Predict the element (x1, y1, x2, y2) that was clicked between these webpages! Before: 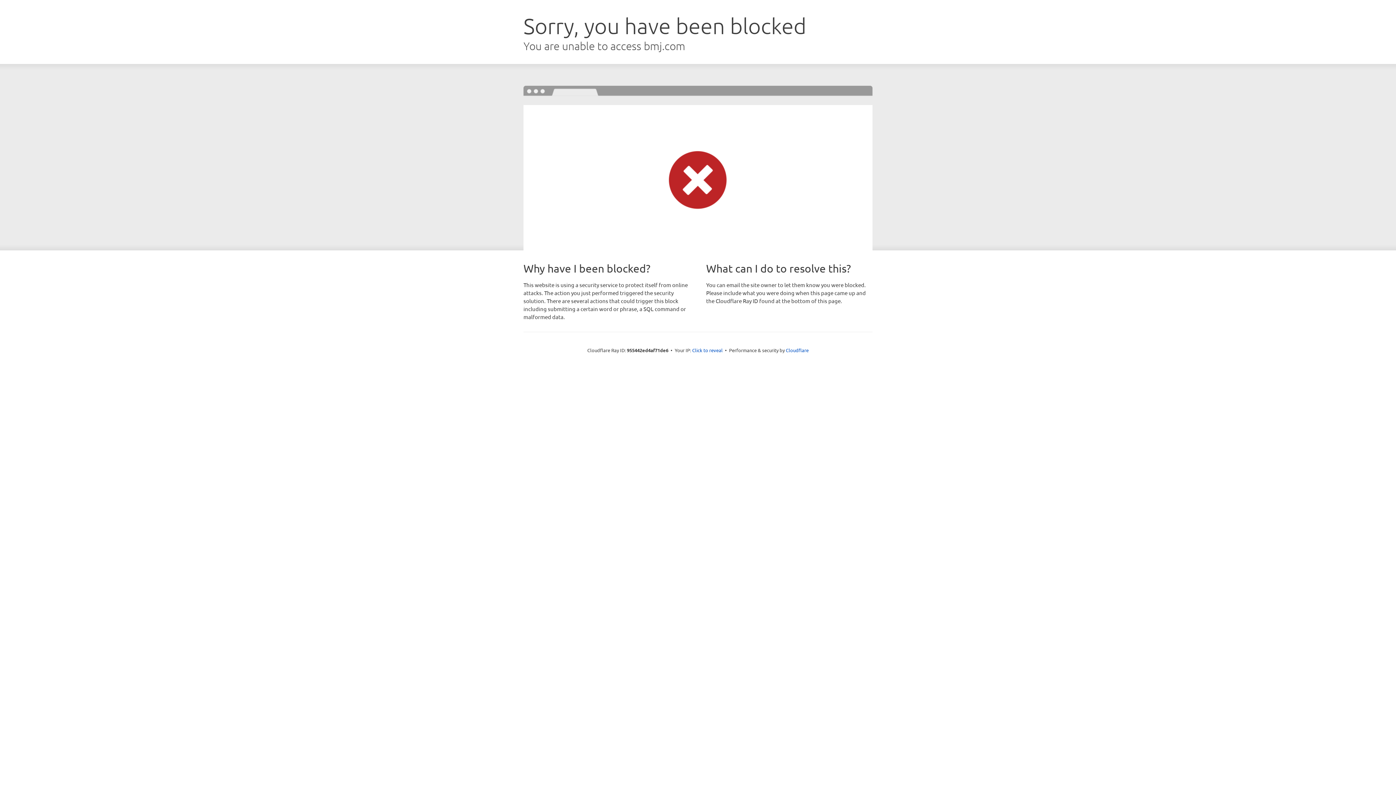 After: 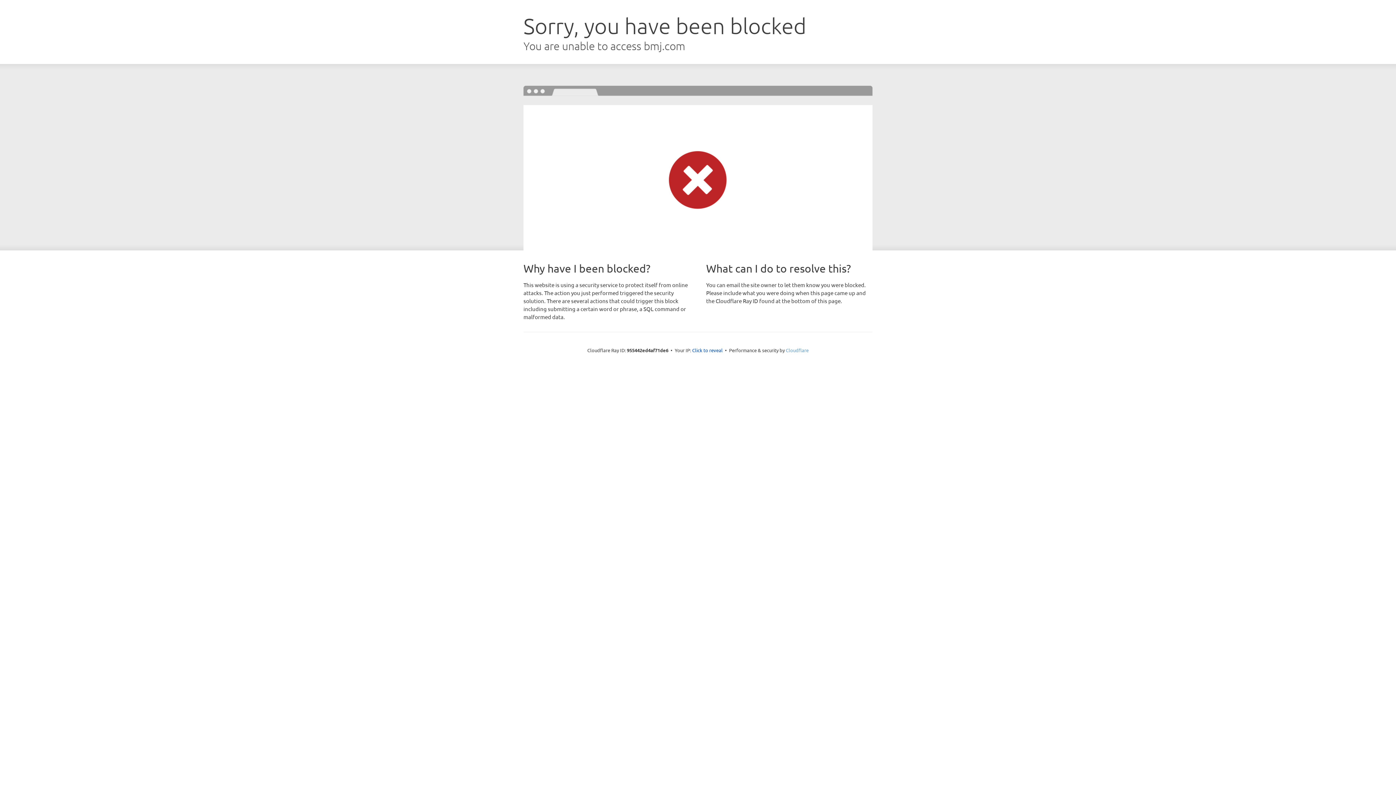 Action: bbox: (786, 347, 808, 353) label: Cloudflare